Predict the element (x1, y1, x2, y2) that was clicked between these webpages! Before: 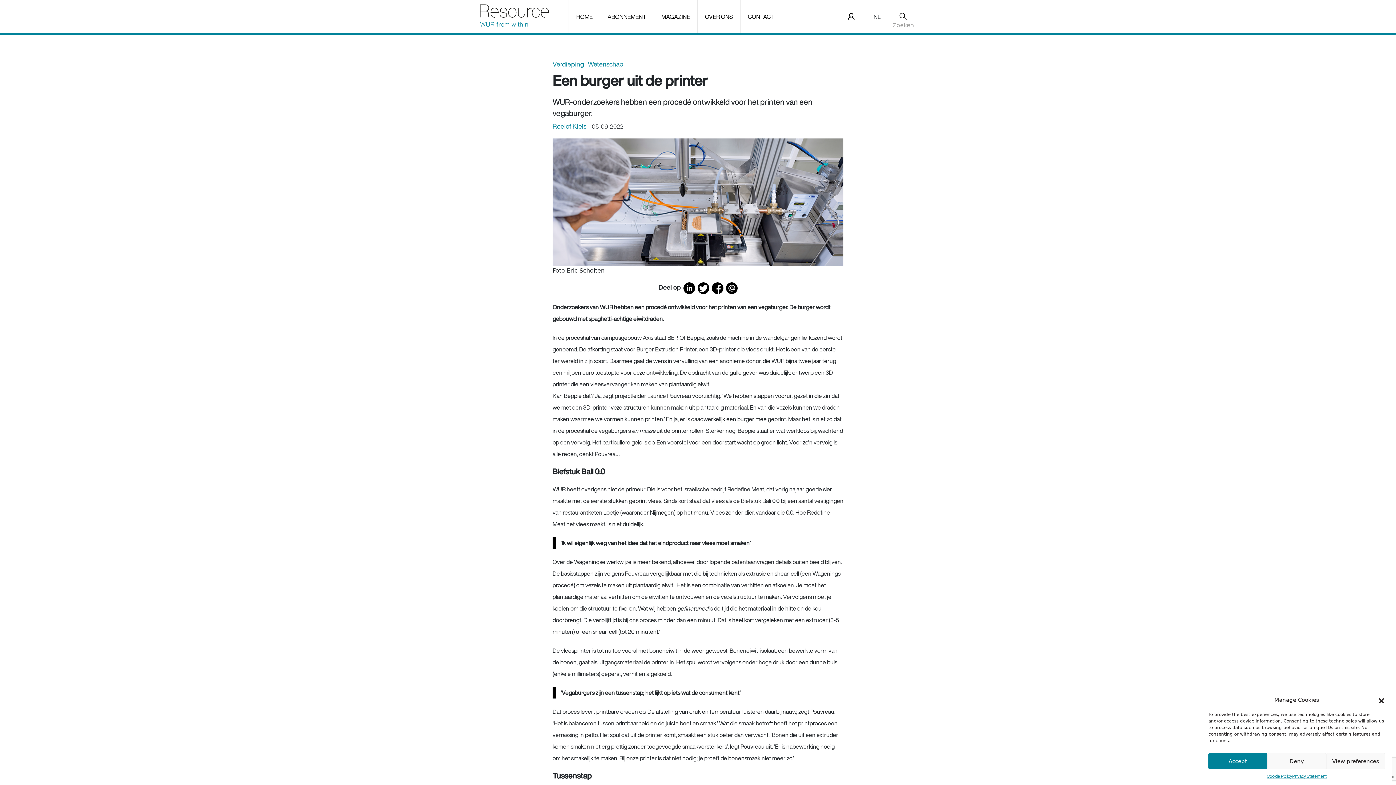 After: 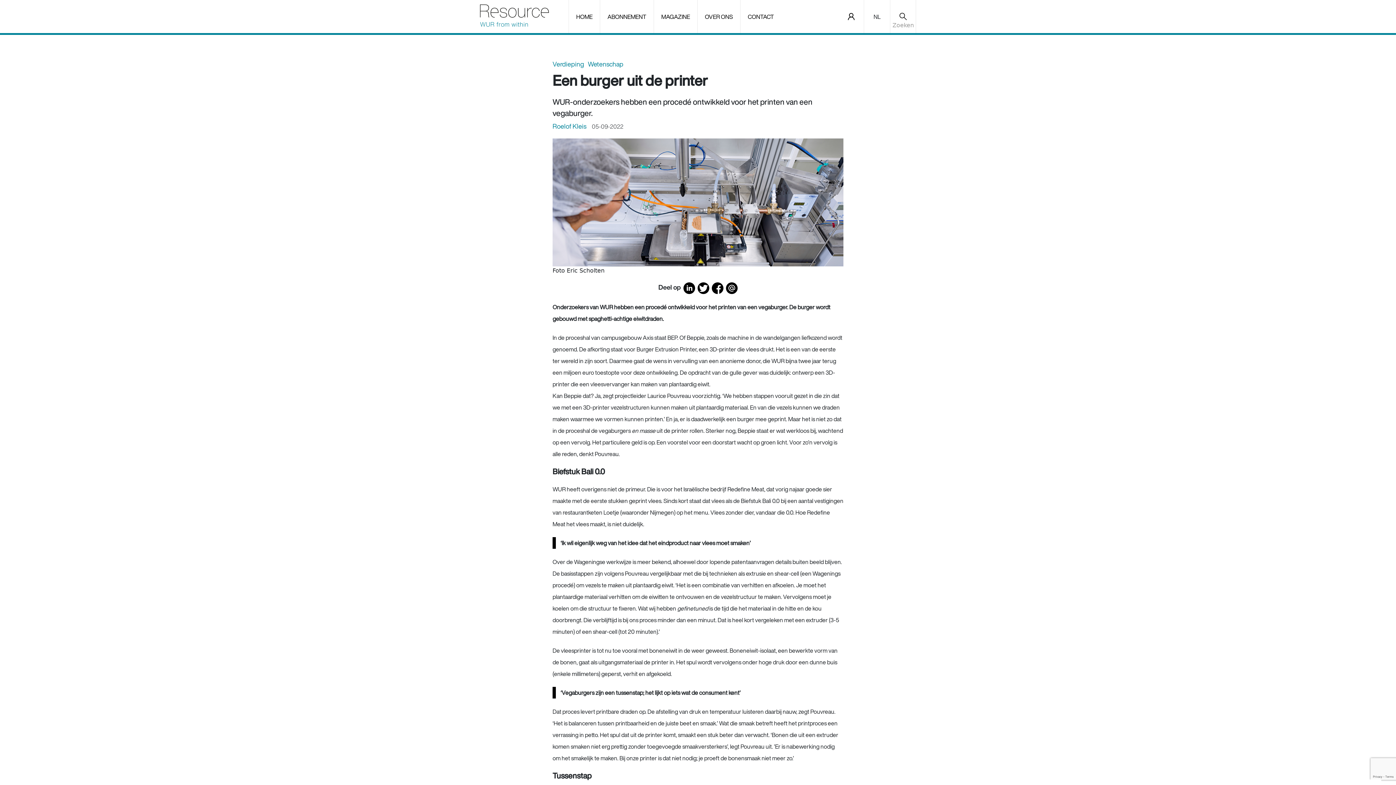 Action: label: Close dialog bbox: (1378, 696, 1385, 704)